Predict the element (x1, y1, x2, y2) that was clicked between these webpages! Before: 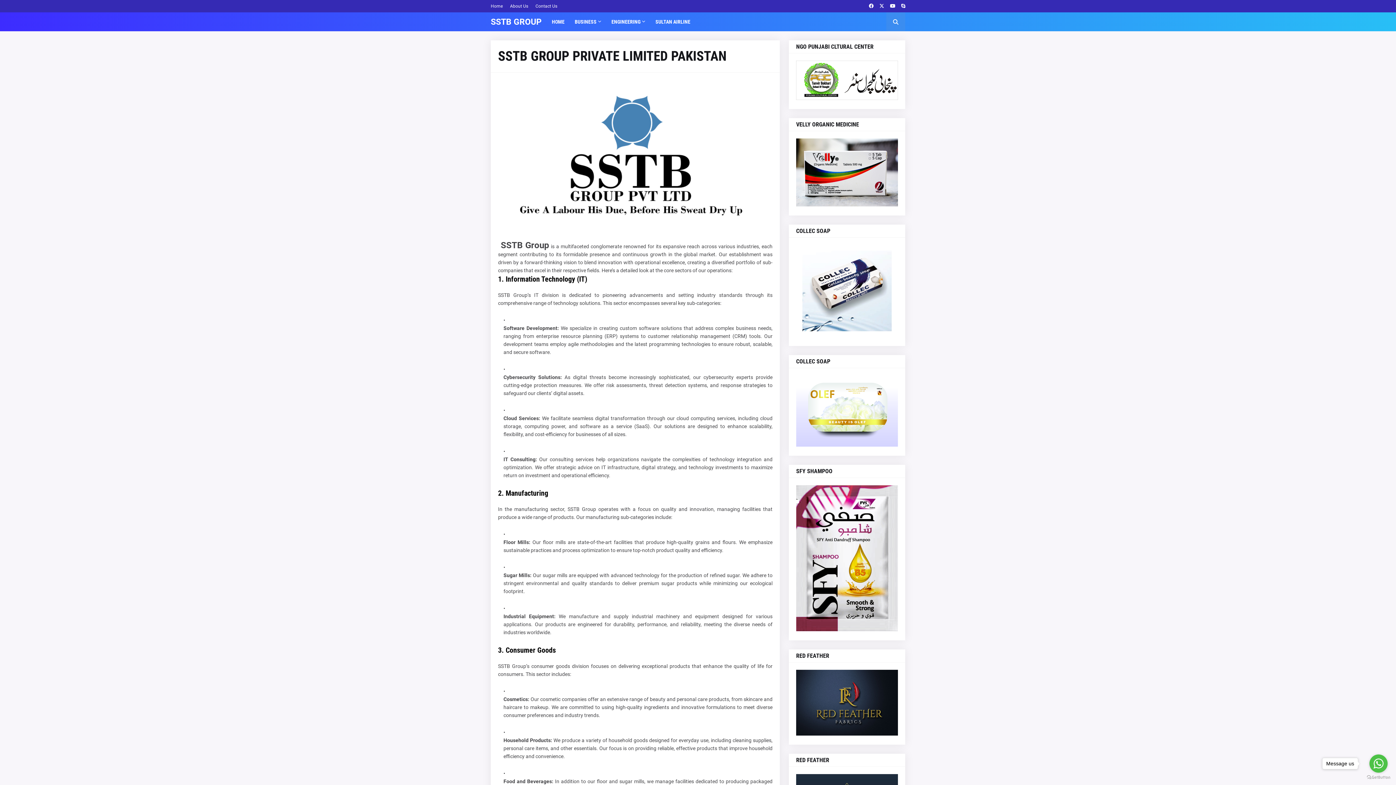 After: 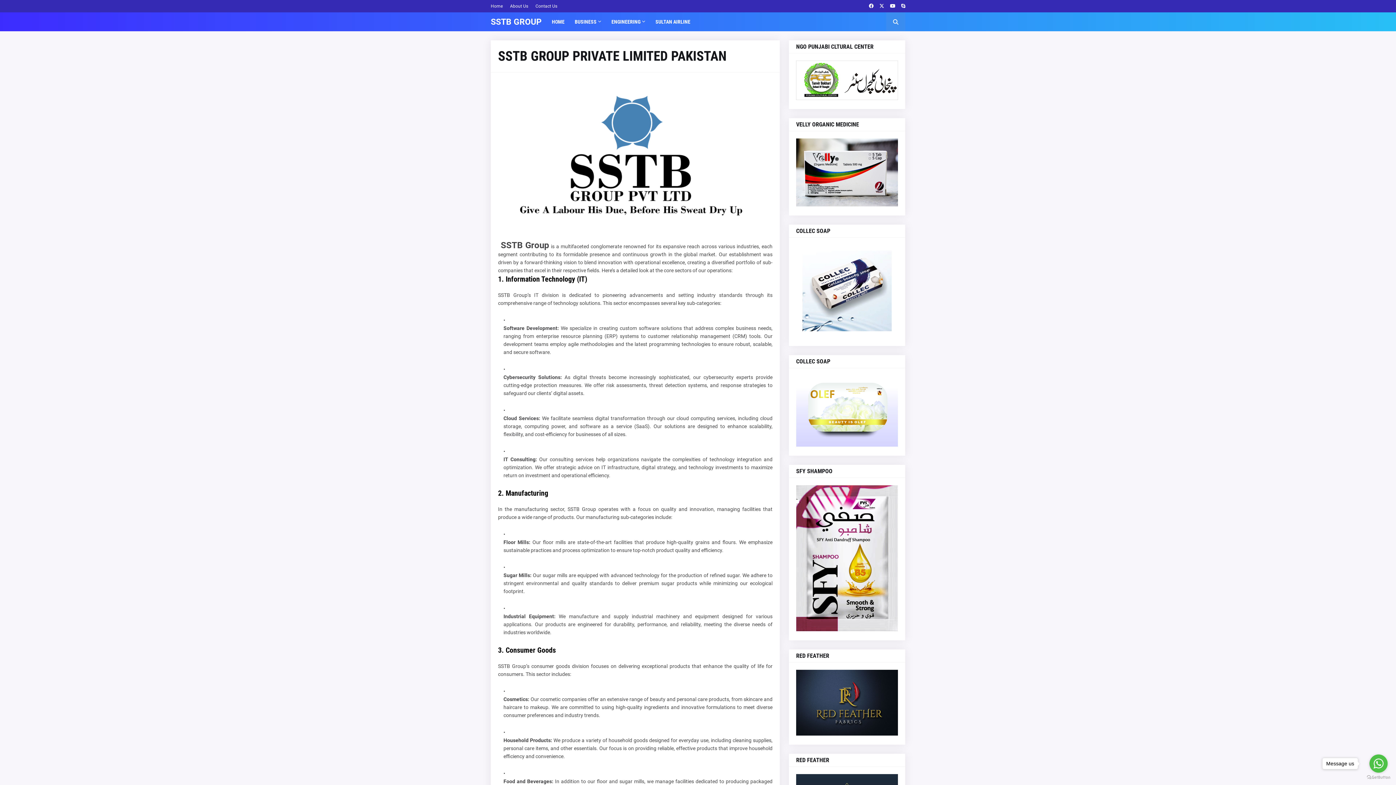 Action: bbox: (546, 12, 569, 31) label: HOME